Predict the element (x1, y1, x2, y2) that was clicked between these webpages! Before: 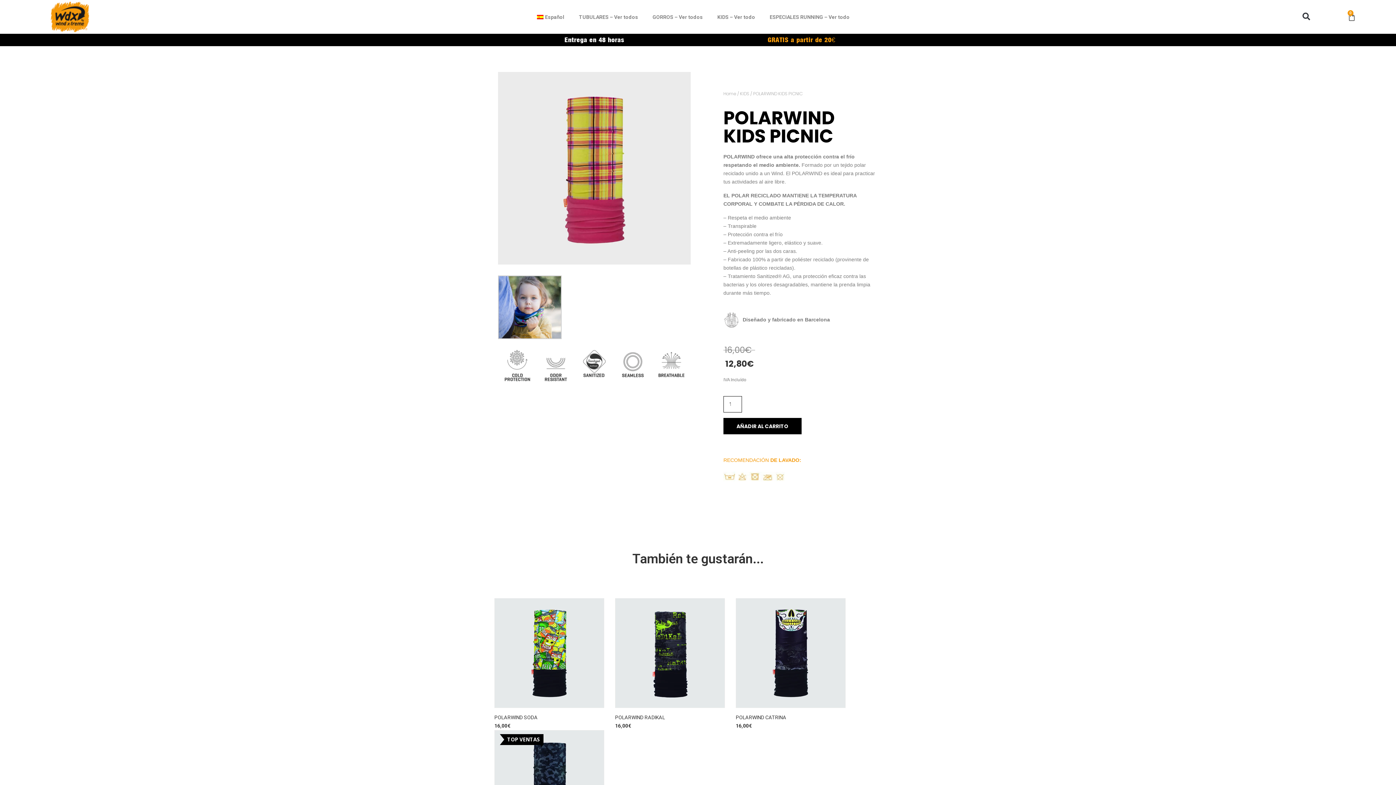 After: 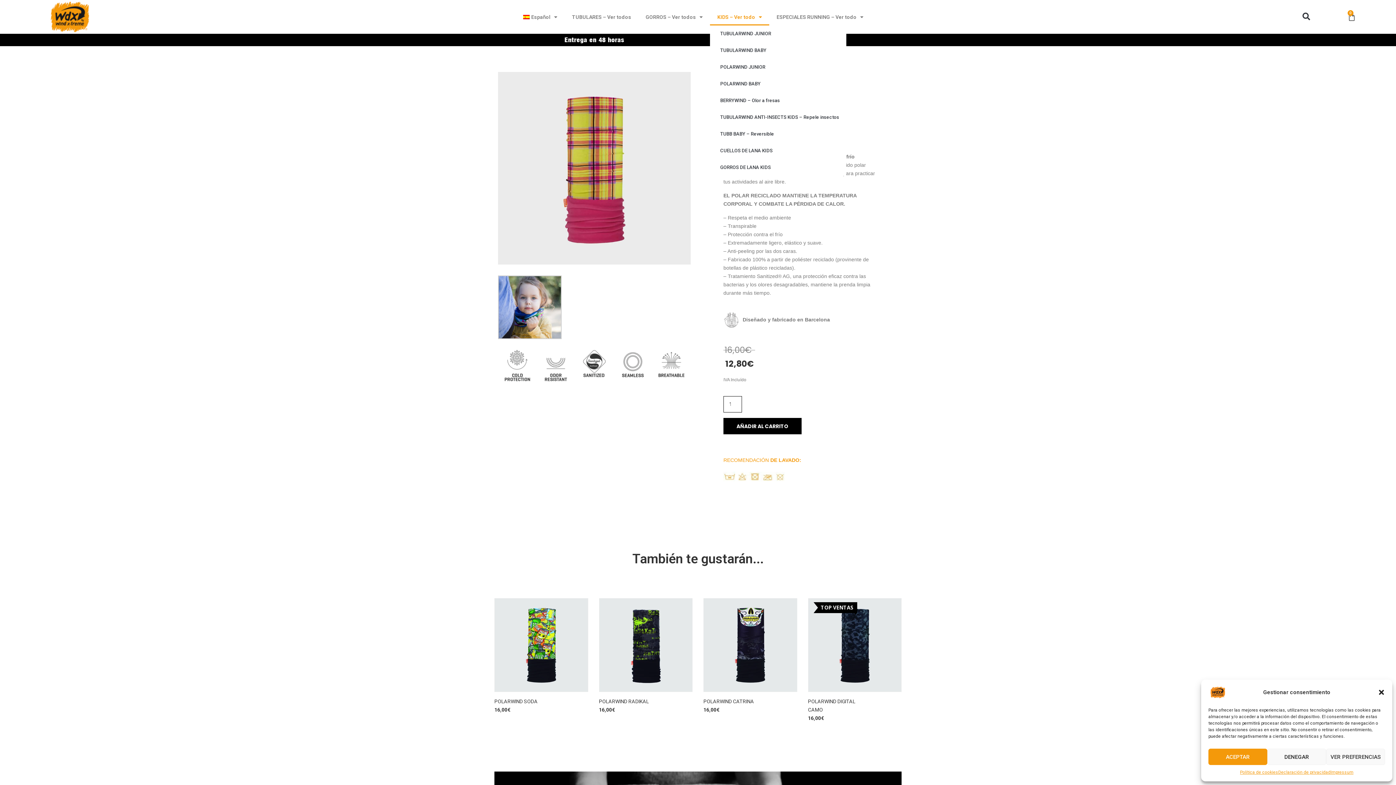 Action: bbox: (710, 8, 762, 25) label: KIDS – Ver todo